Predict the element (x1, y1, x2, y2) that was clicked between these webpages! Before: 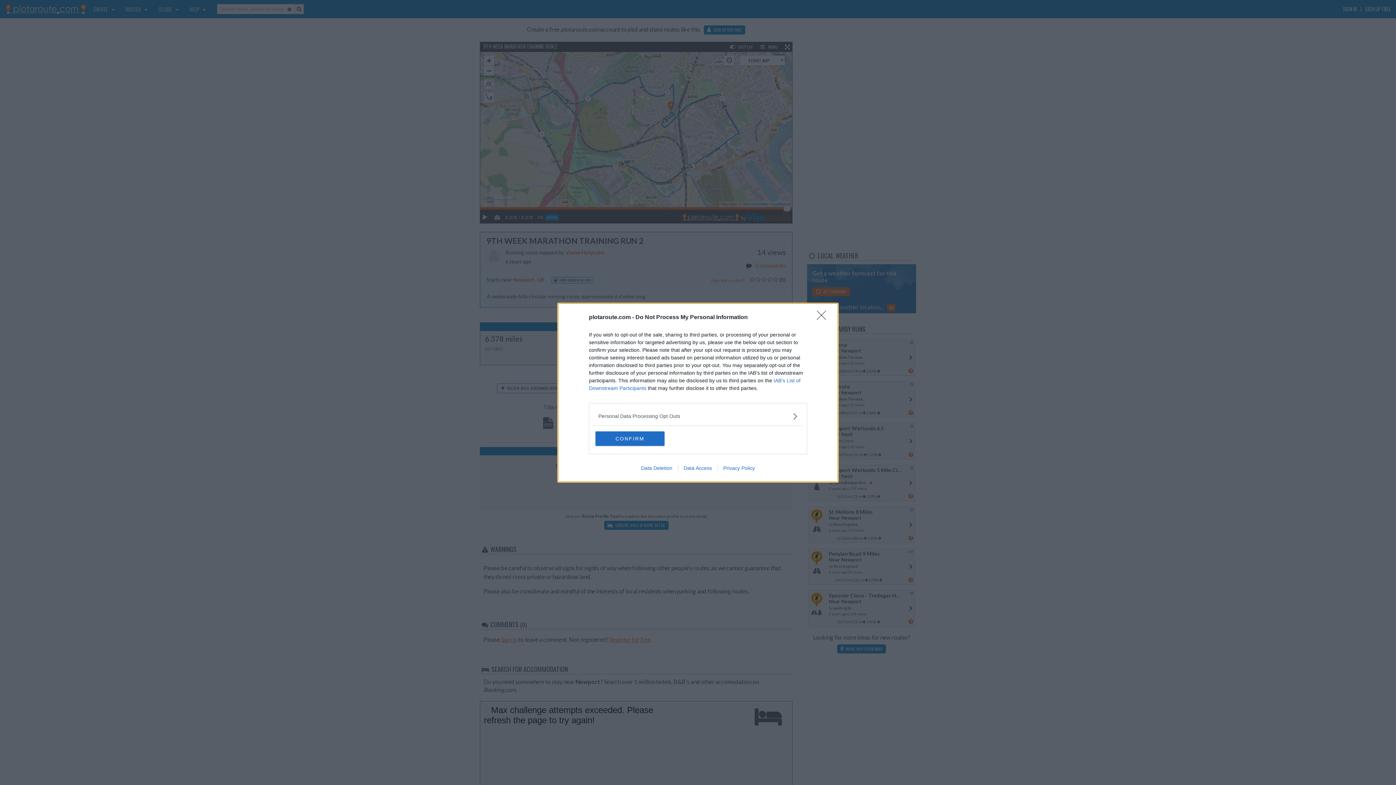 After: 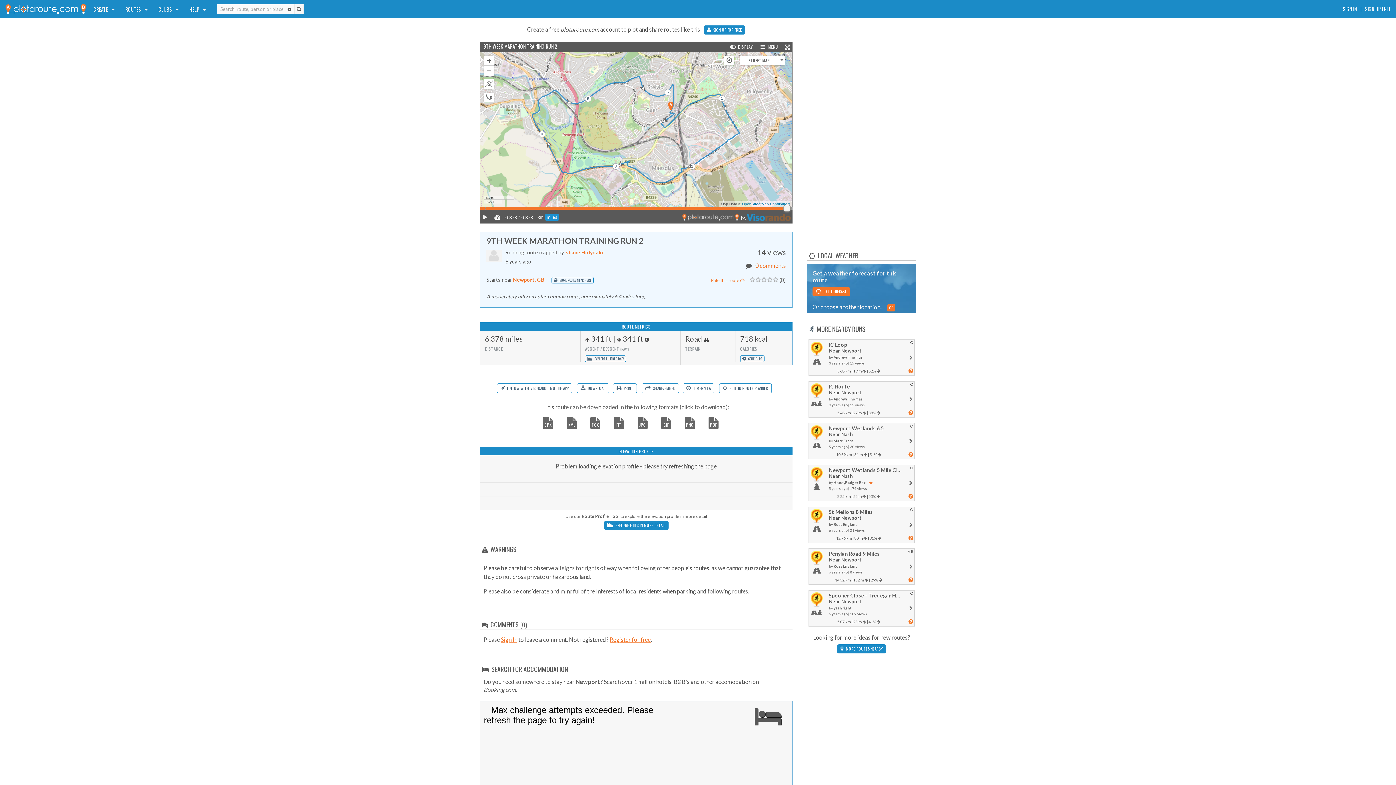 Action: label: CONFIRM bbox: (595, 431, 664, 446)